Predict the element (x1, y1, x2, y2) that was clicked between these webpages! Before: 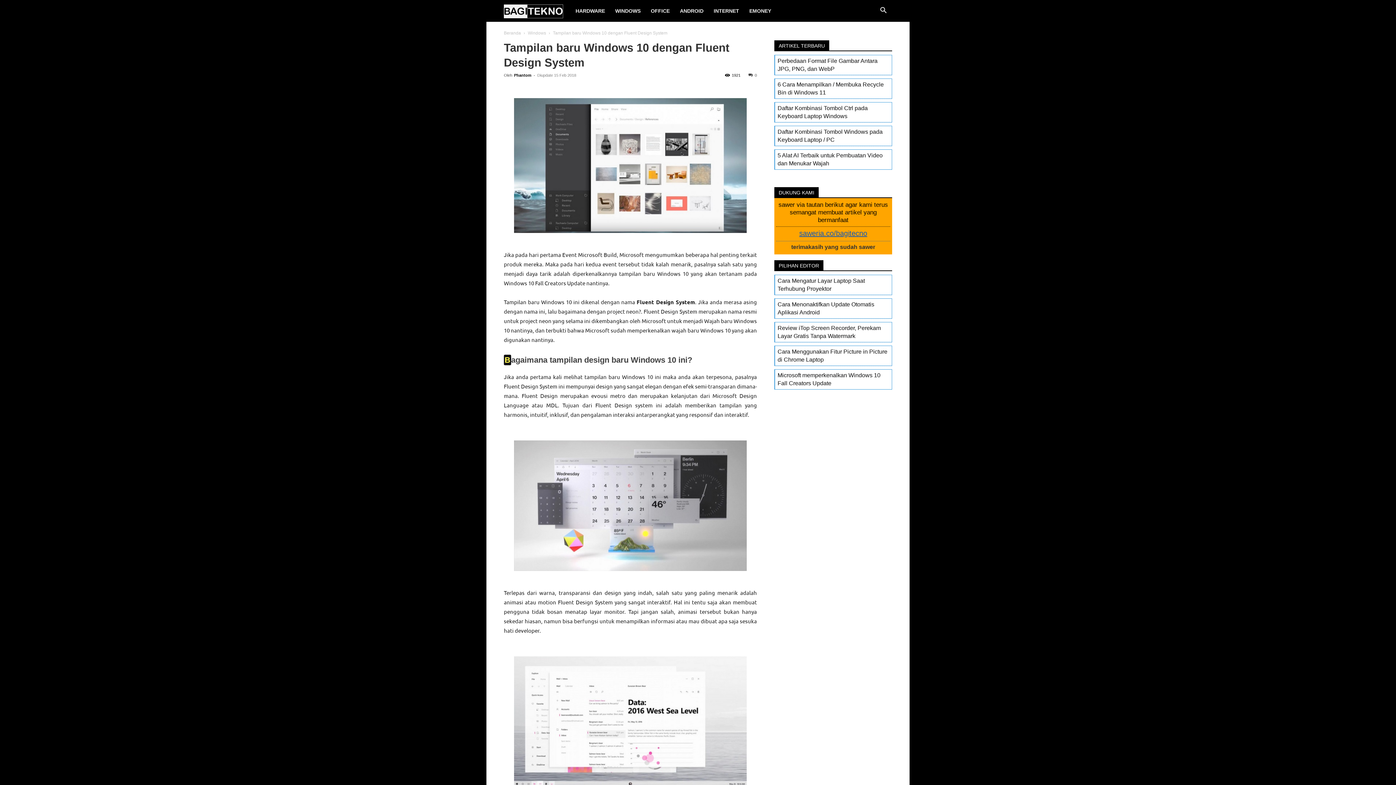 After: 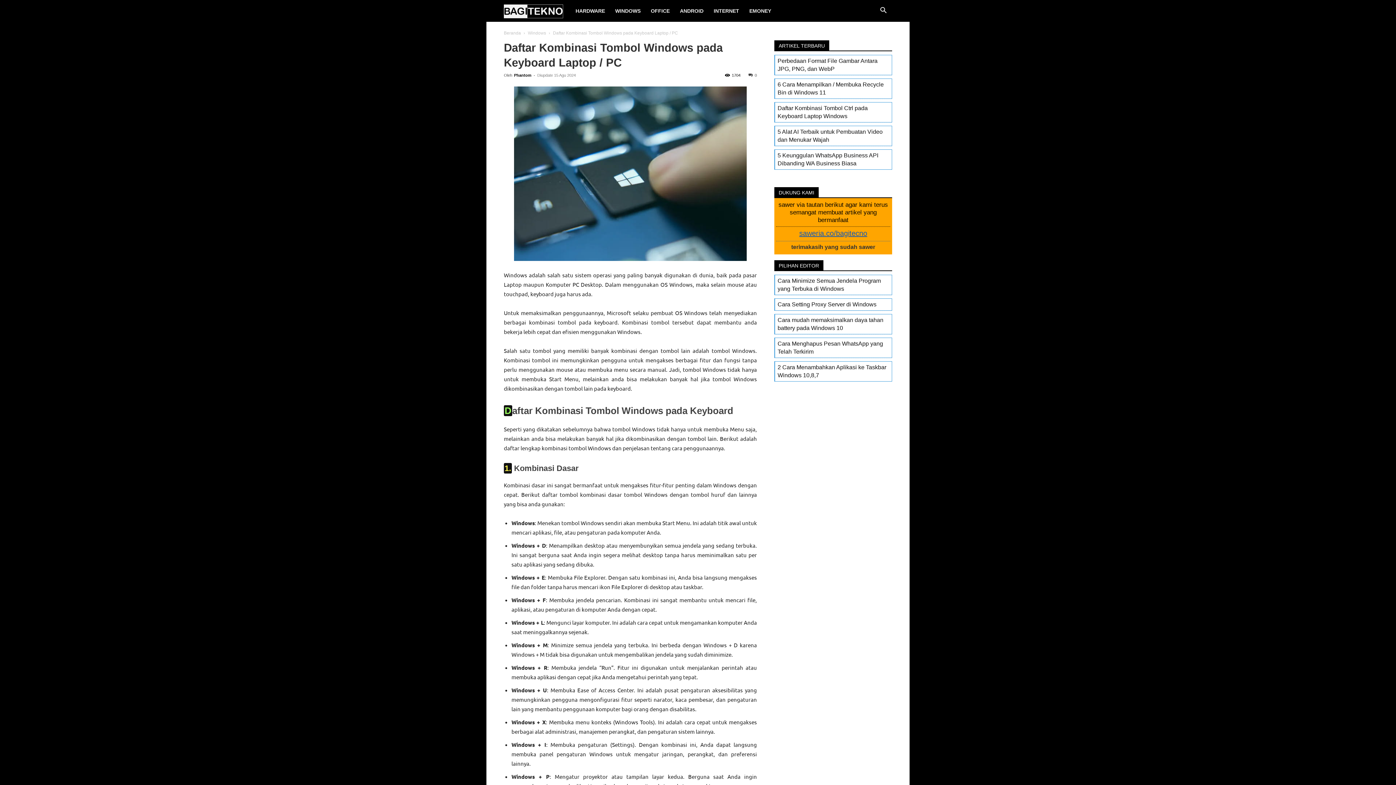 Action: bbox: (777, 128, 889, 144) label: Daftar Kombinasi Tombol Windows pada Keyboard Laptop / PC